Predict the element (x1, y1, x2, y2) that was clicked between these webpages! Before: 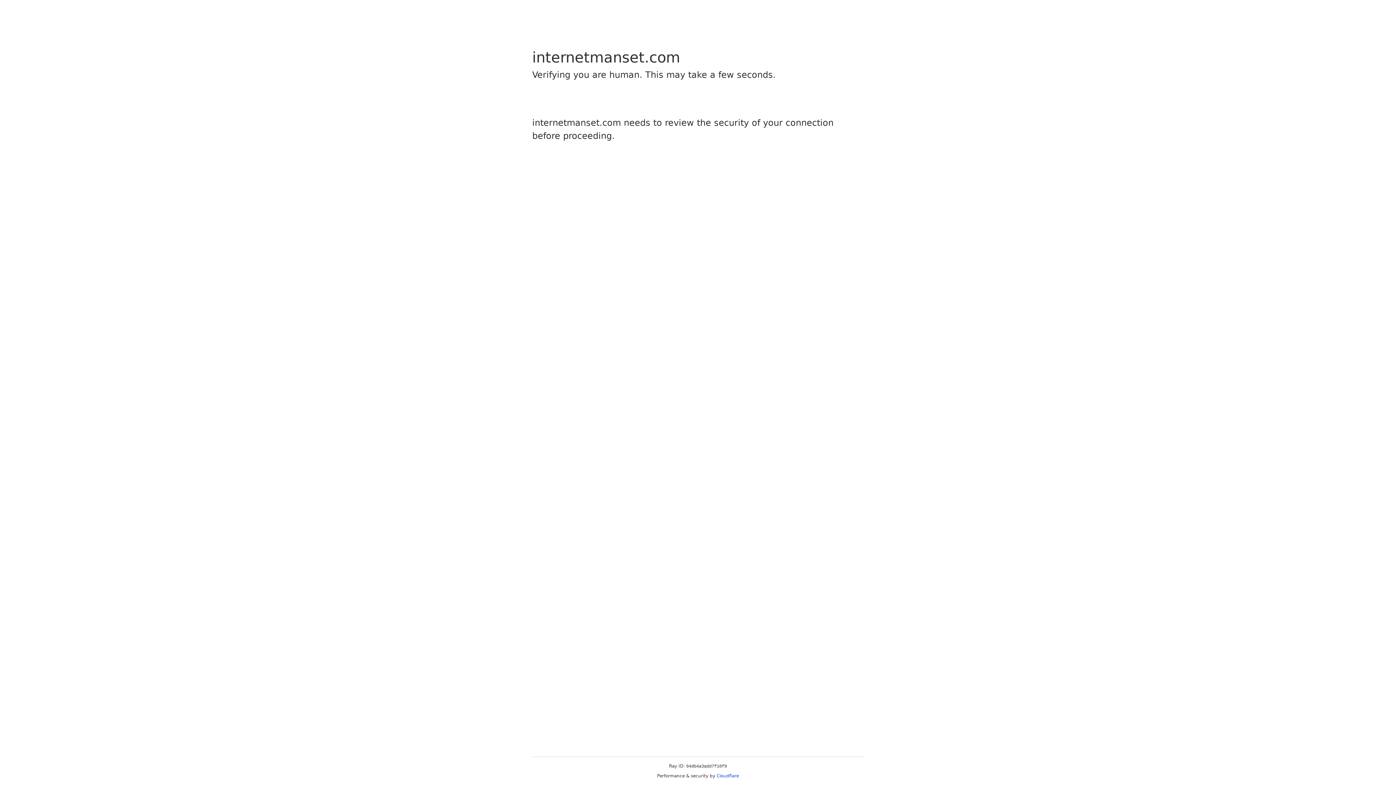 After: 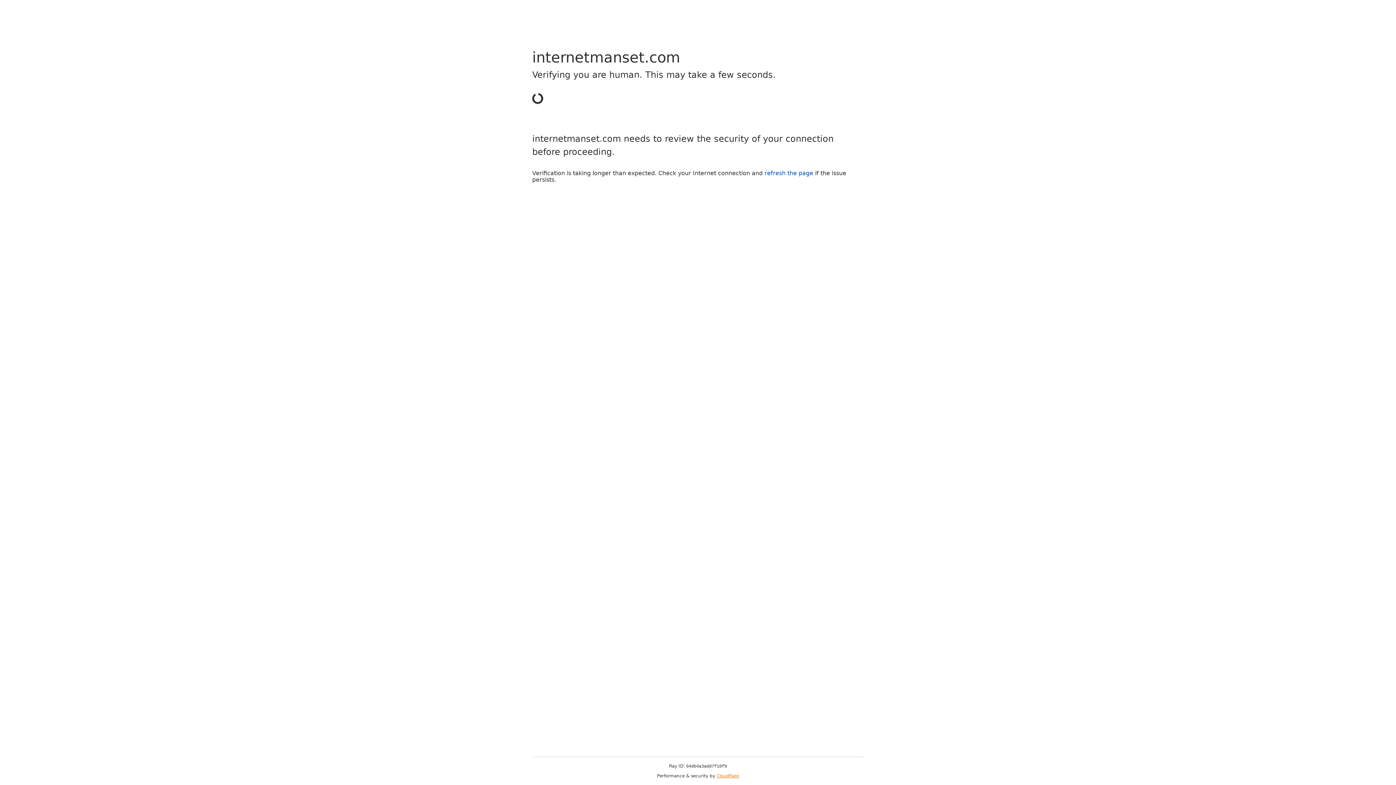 Action: label: Cloudflare bbox: (716, 773, 739, 778)